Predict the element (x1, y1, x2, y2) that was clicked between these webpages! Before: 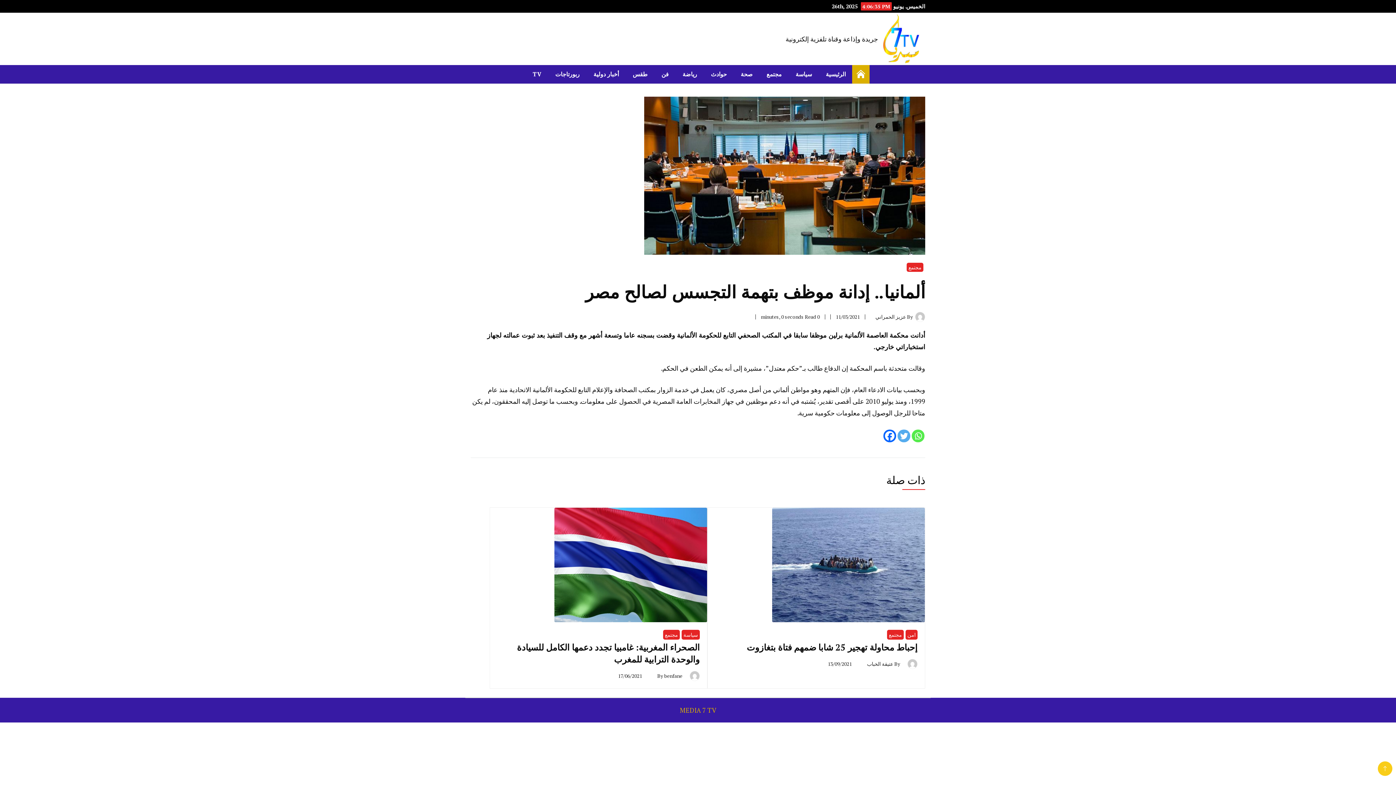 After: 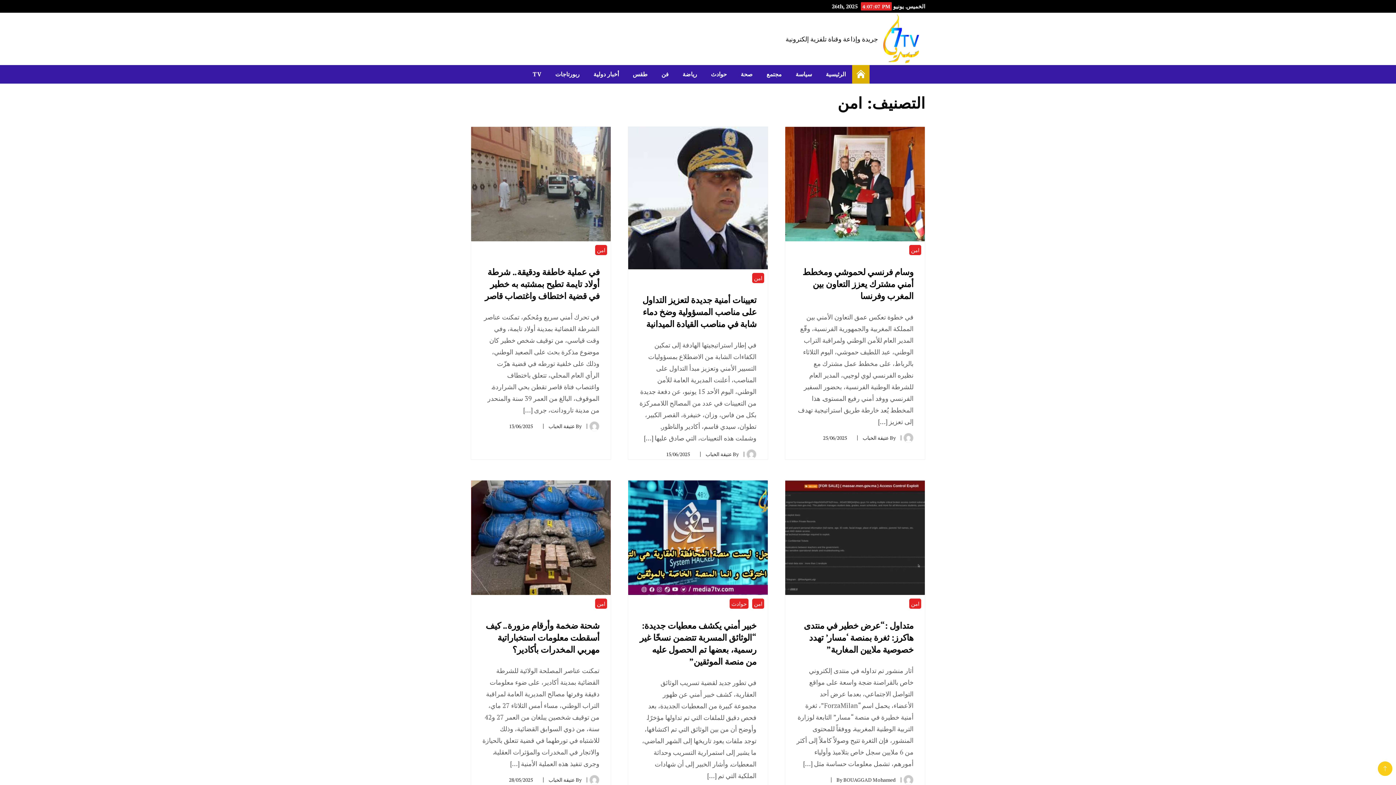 Action: bbox: (905, 630, 917, 639) label: امن